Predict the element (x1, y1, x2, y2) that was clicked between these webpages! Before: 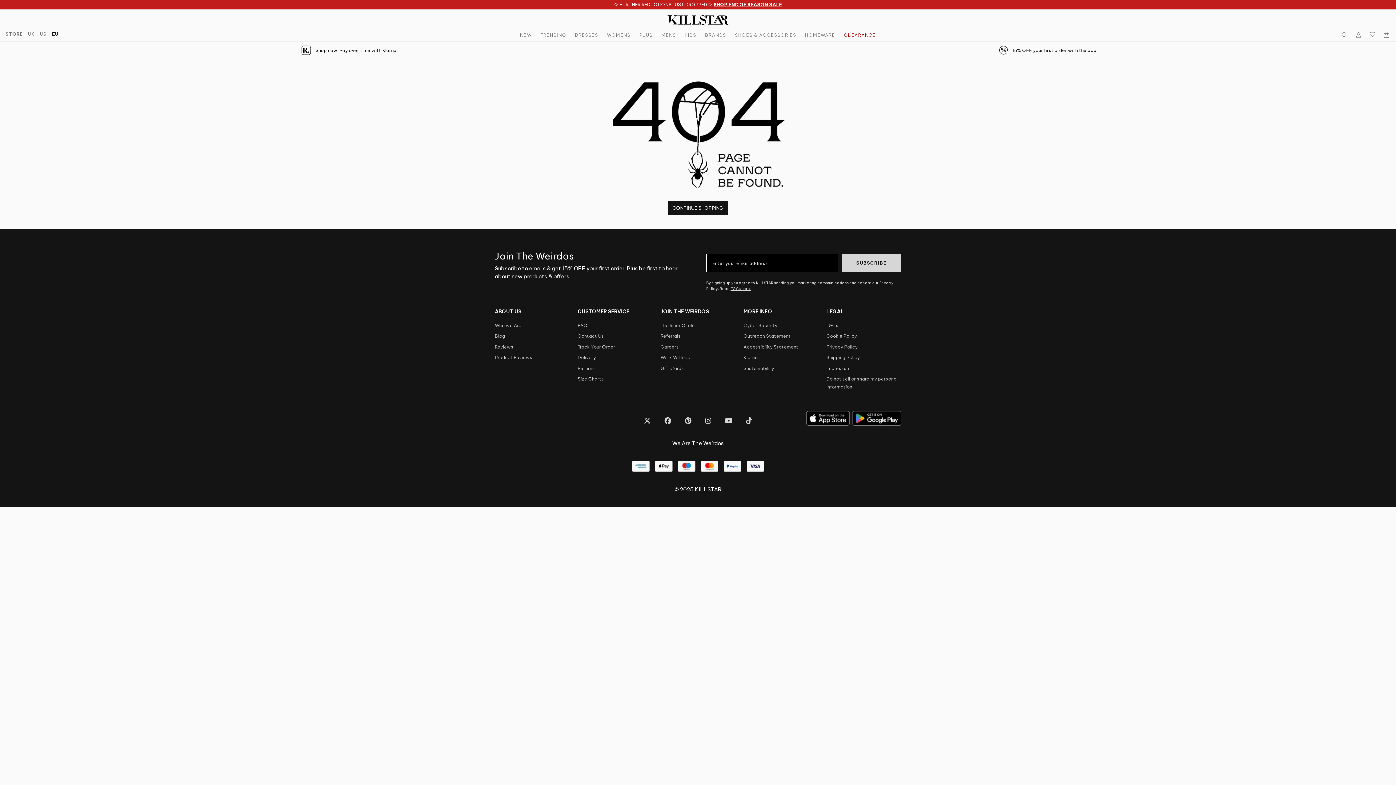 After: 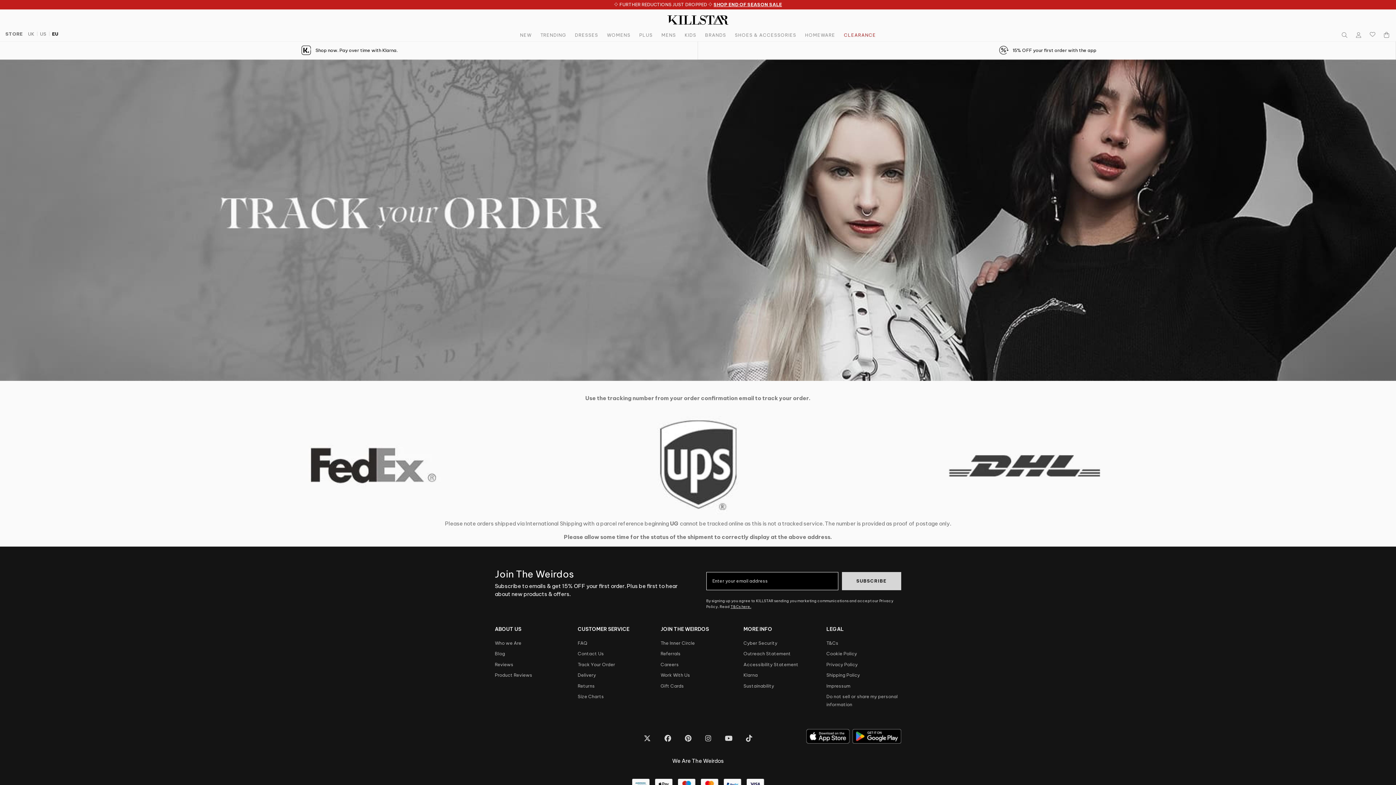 Action: bbox: (577, 344, 615, 349) label: Track Your Order